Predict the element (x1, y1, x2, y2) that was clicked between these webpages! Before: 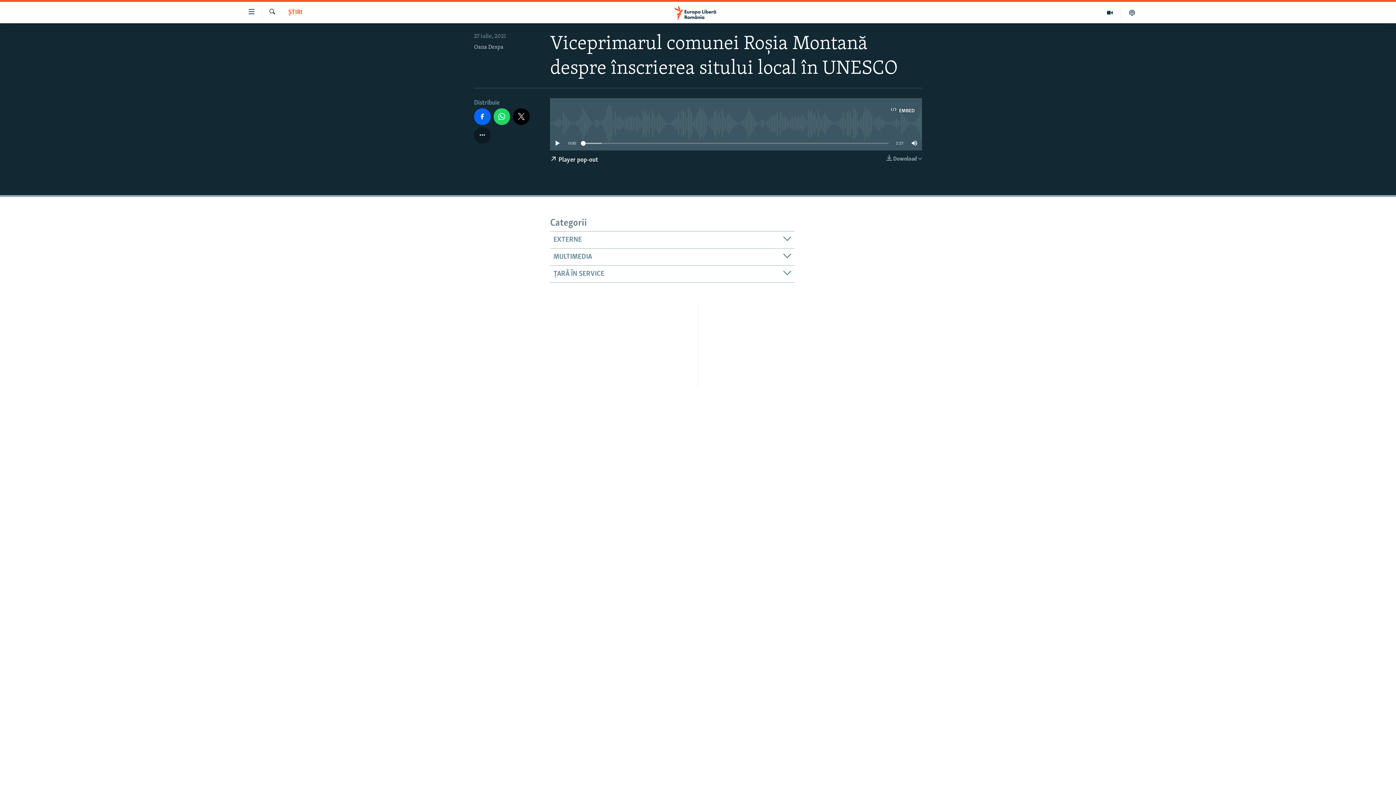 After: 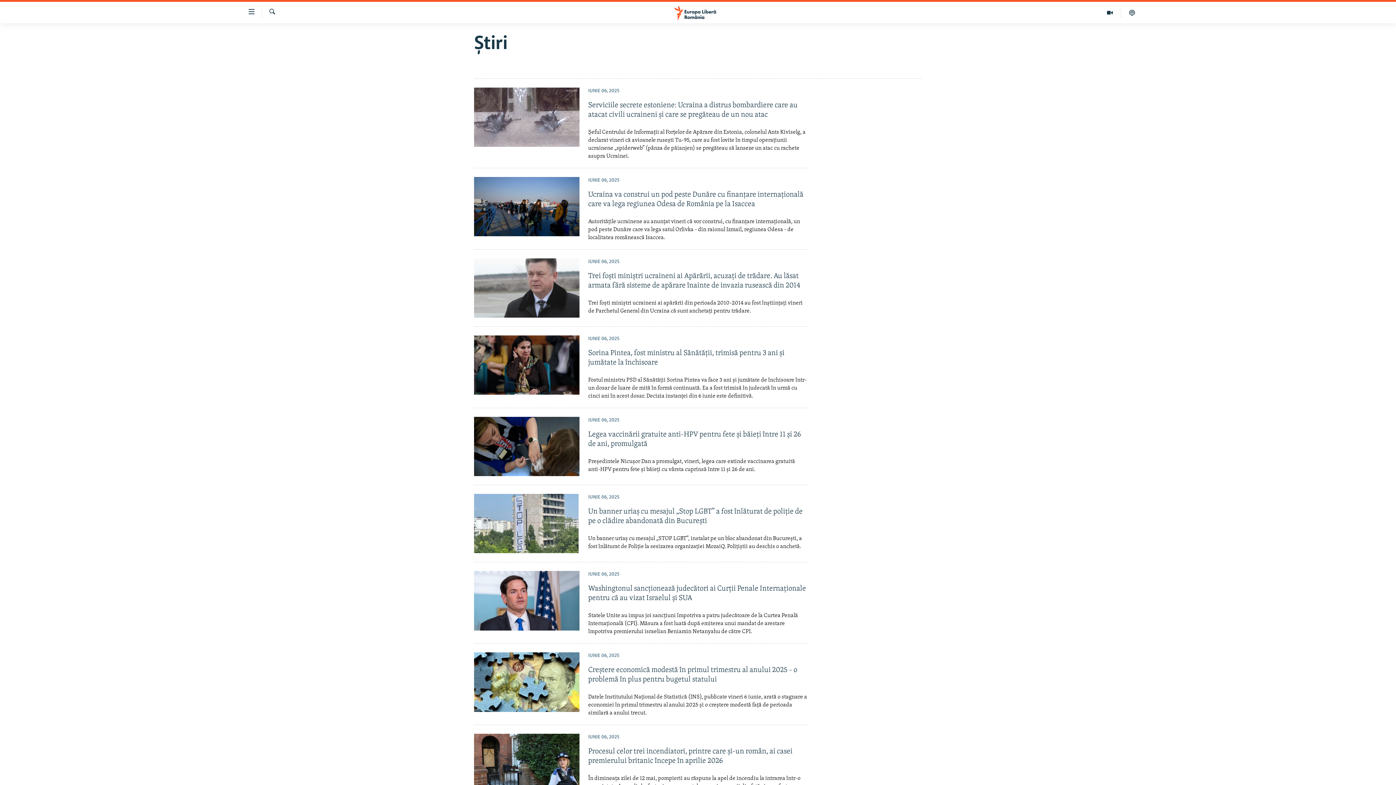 Action: bbox: (288, 8, 302, 17) label: ȘTIRI